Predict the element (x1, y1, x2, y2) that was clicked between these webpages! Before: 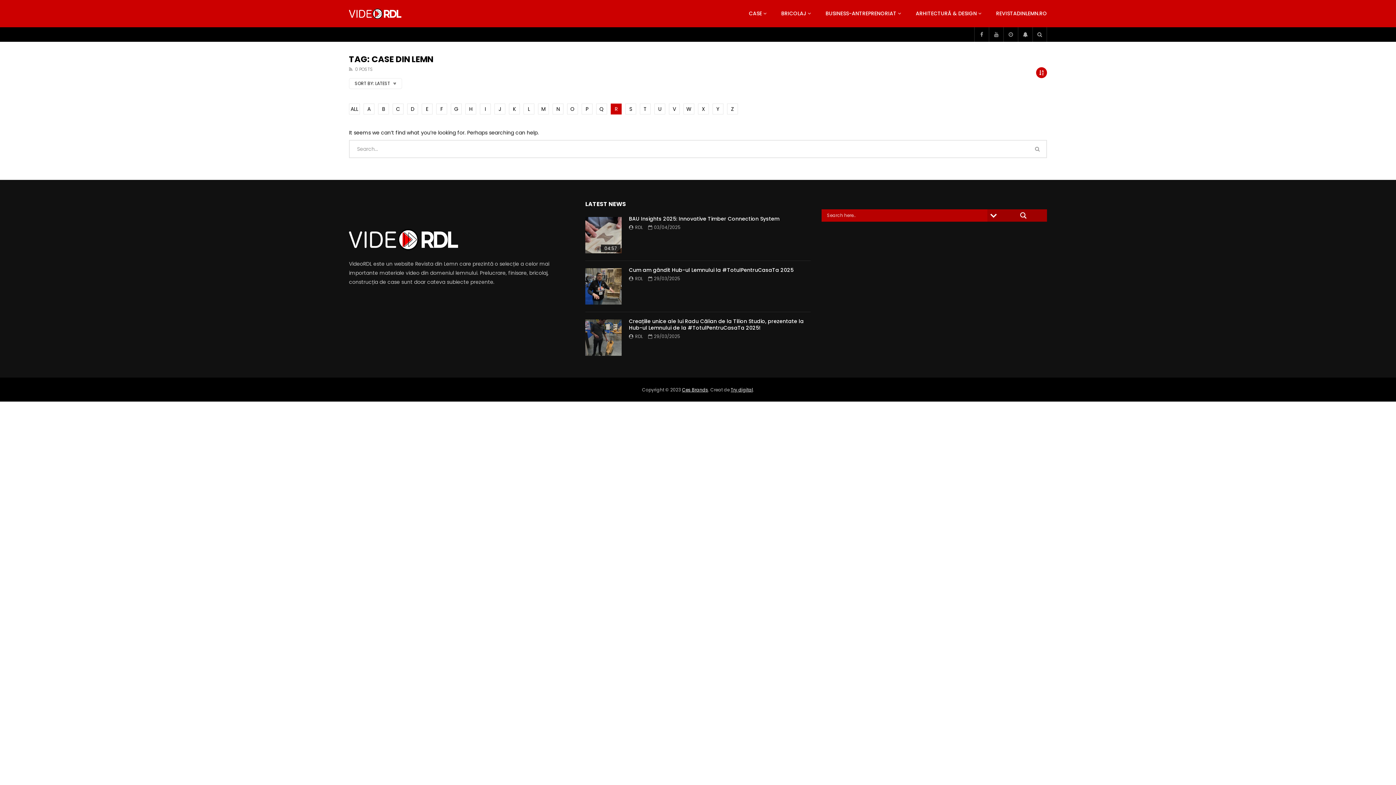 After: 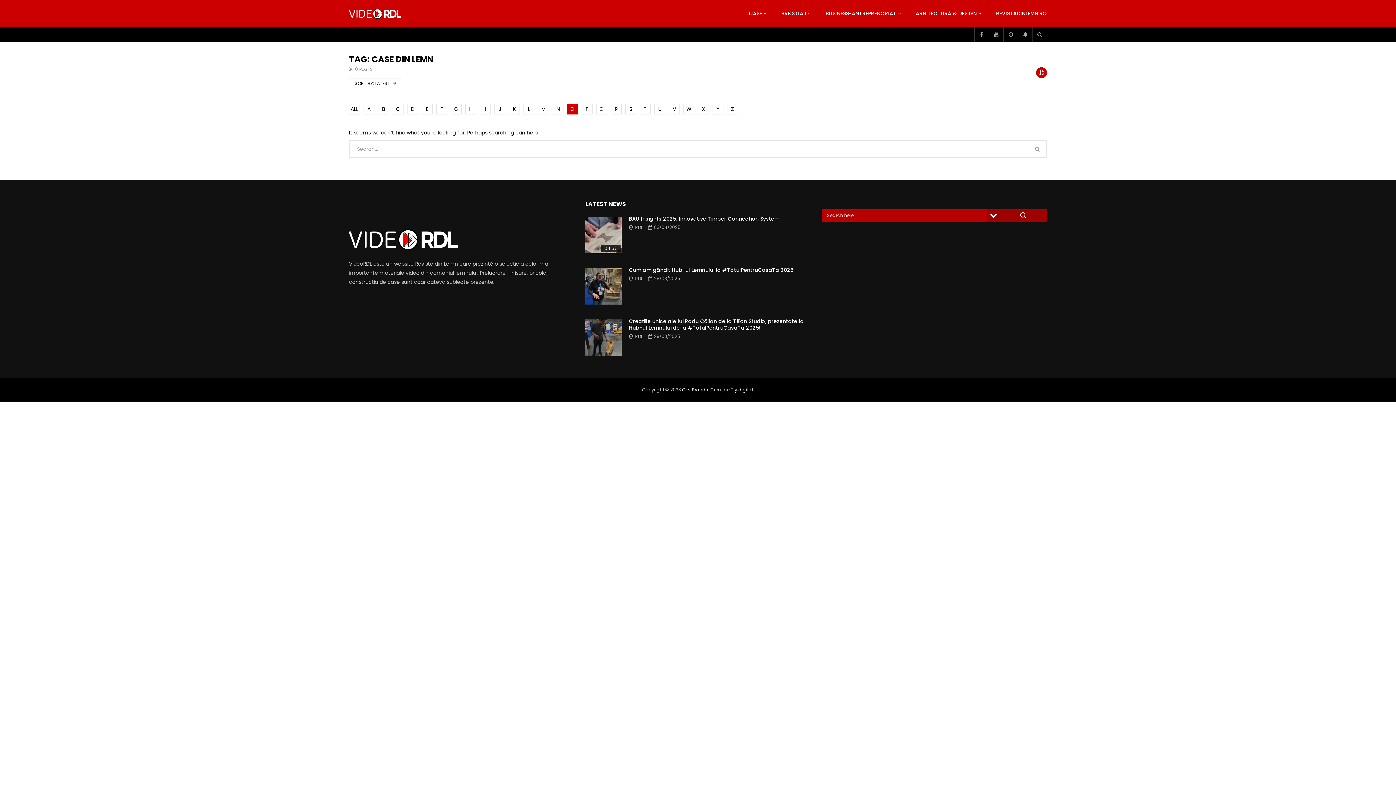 Action: label: O bbox: (567, 103, 578, 114)